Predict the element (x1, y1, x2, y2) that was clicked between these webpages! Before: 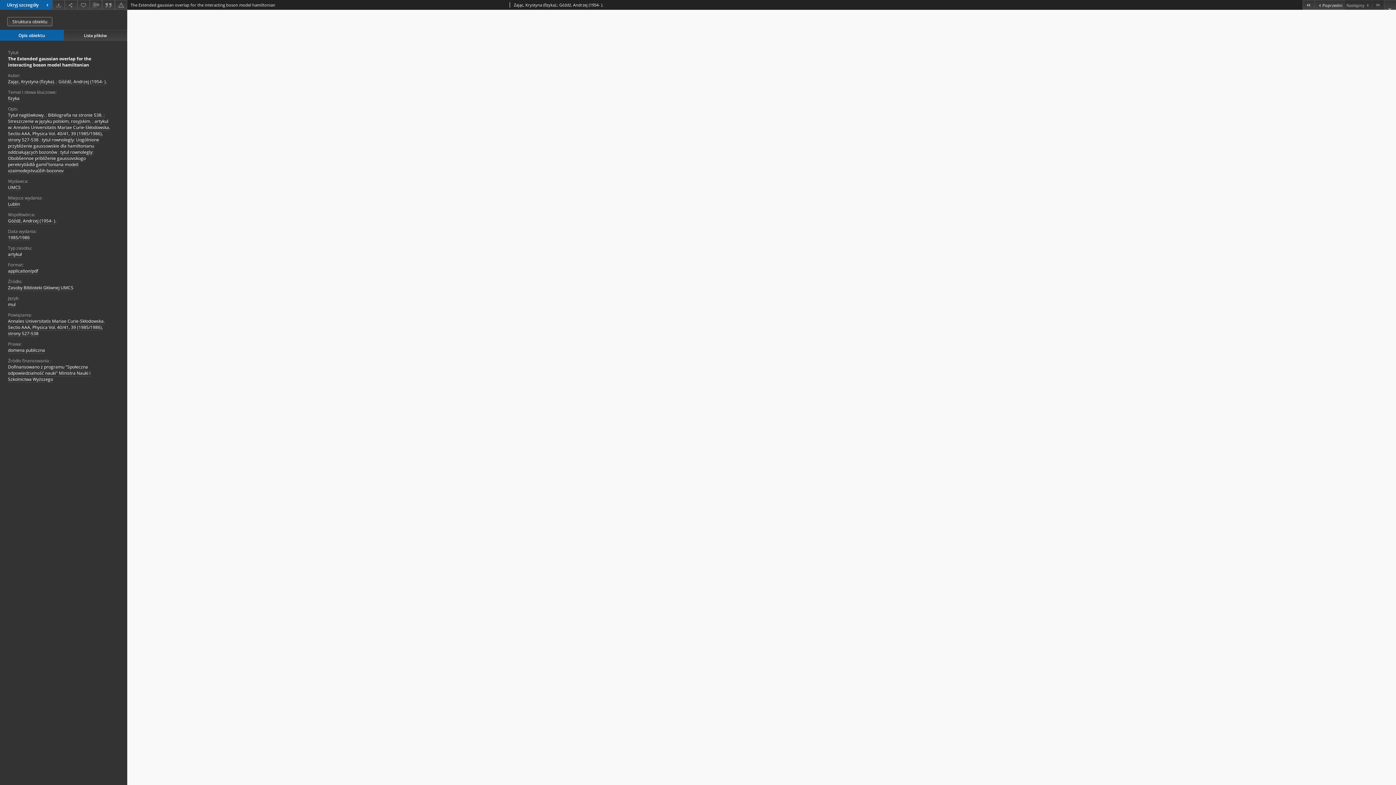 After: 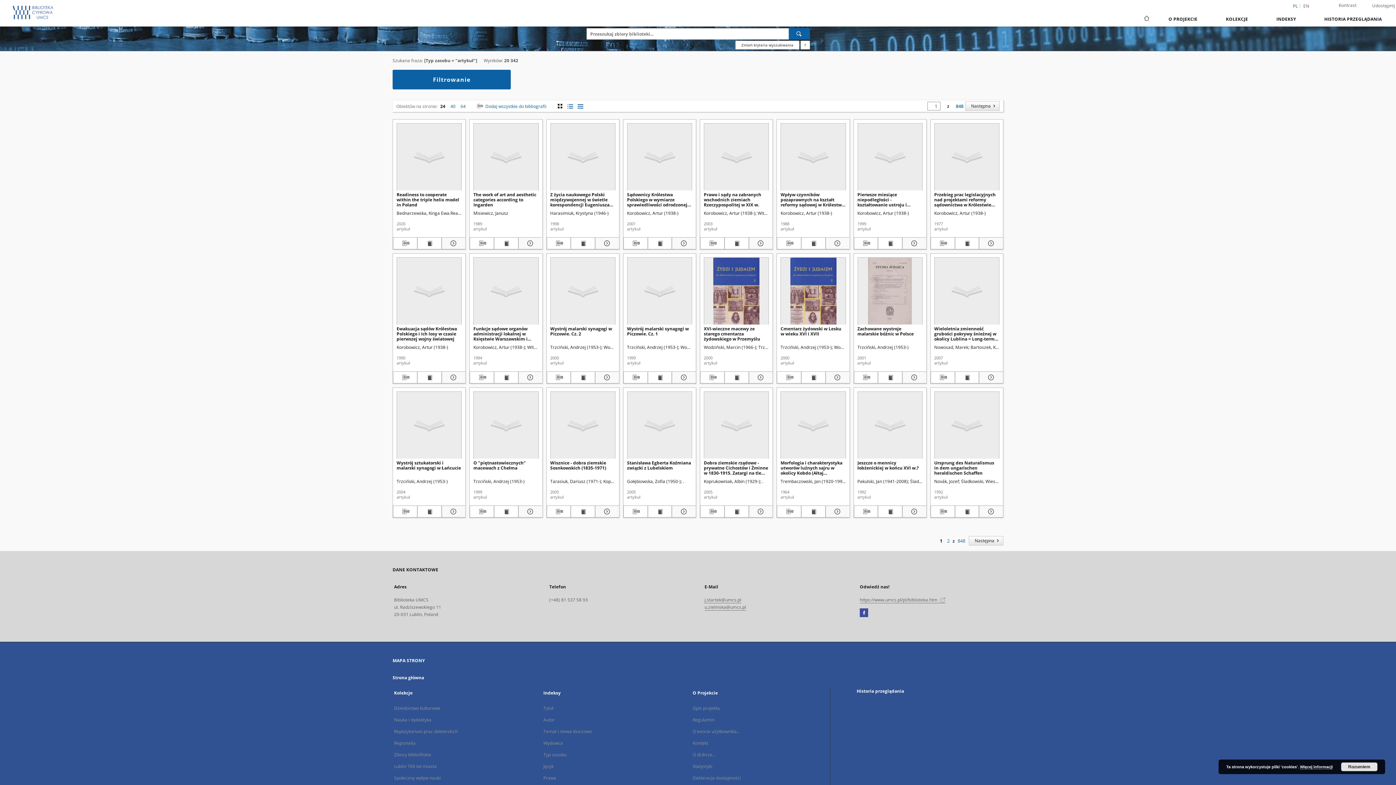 Action: label: artykuł bbox: (8, 251, 21, 257)